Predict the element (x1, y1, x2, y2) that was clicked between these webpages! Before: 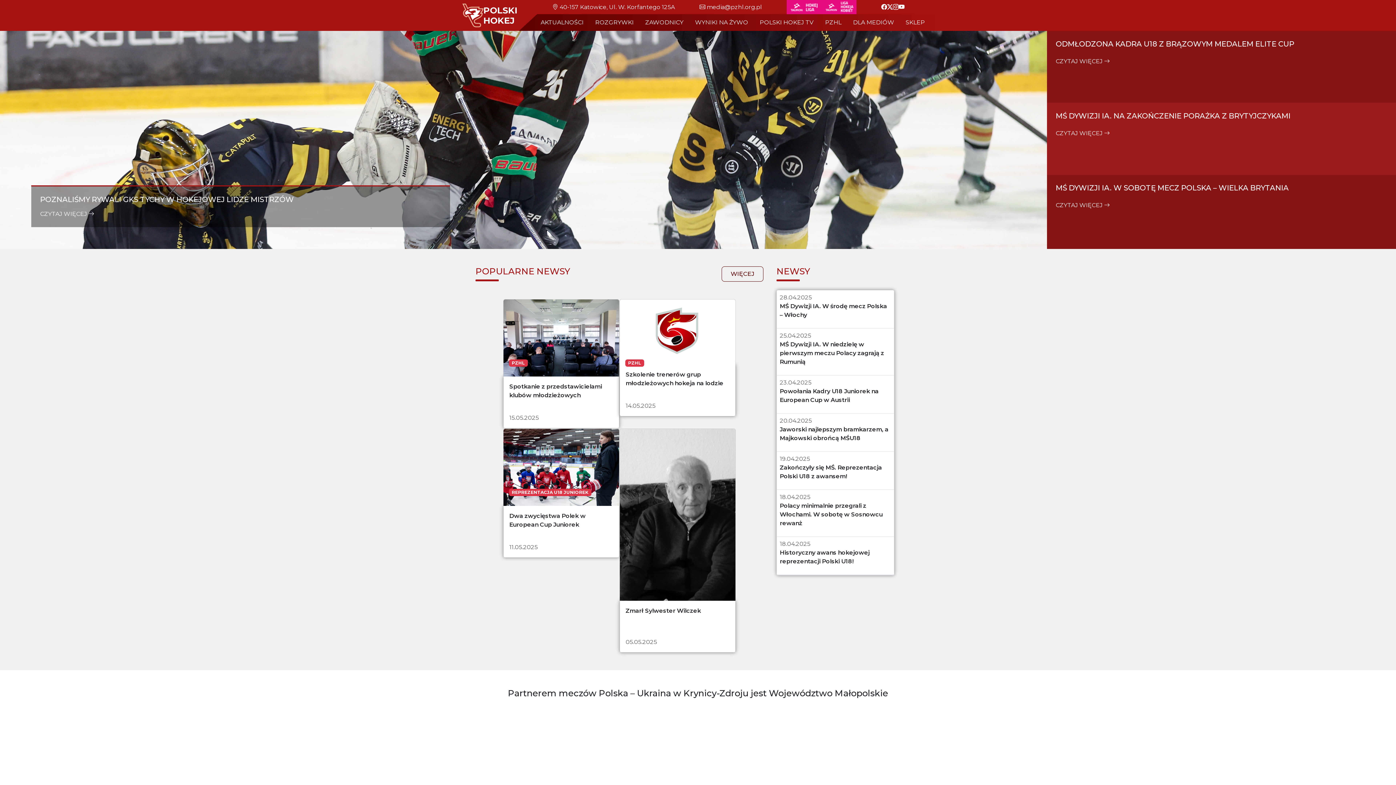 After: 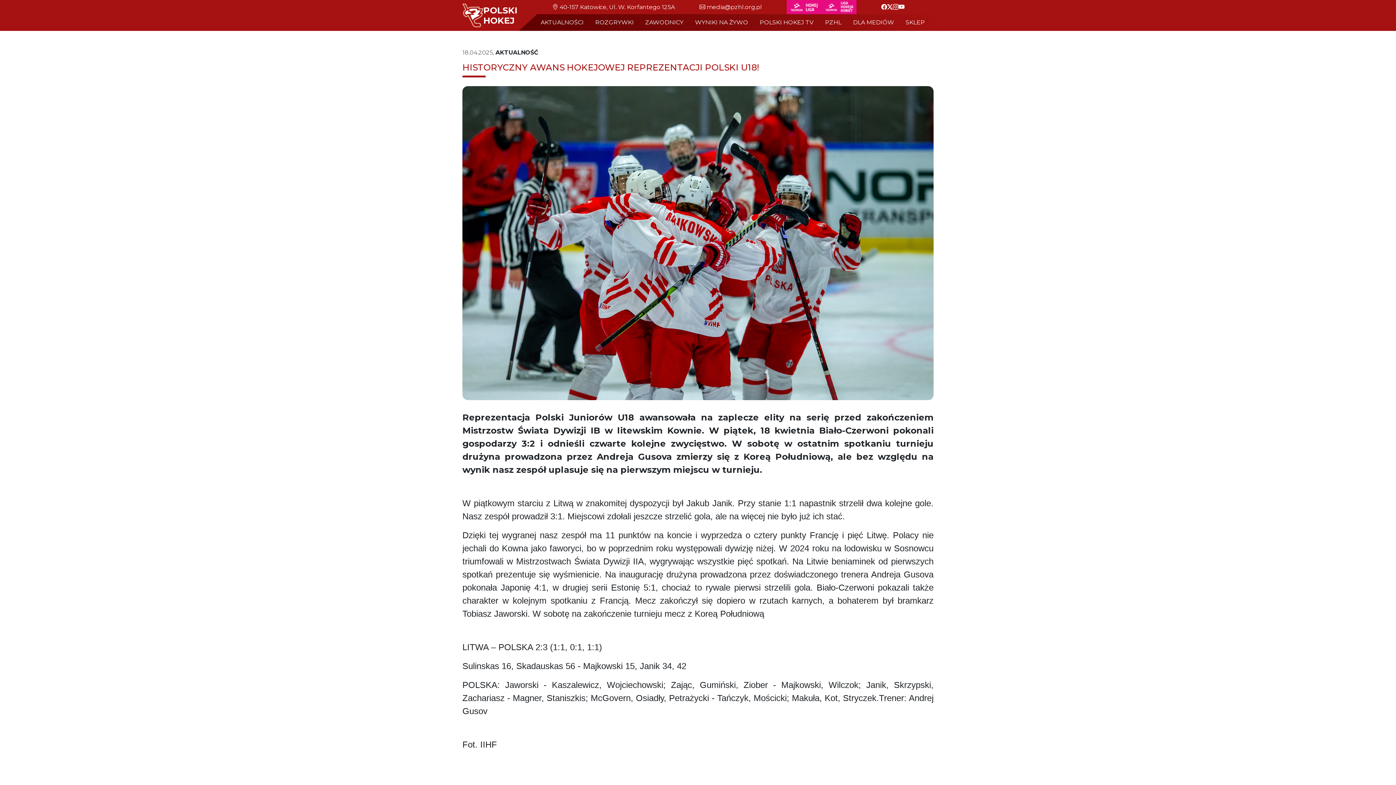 Action: label: 18.04.2025

Historyczny awans hokejowej reprezentacji Polski U18! bbox: (777, 537, 894, 575)